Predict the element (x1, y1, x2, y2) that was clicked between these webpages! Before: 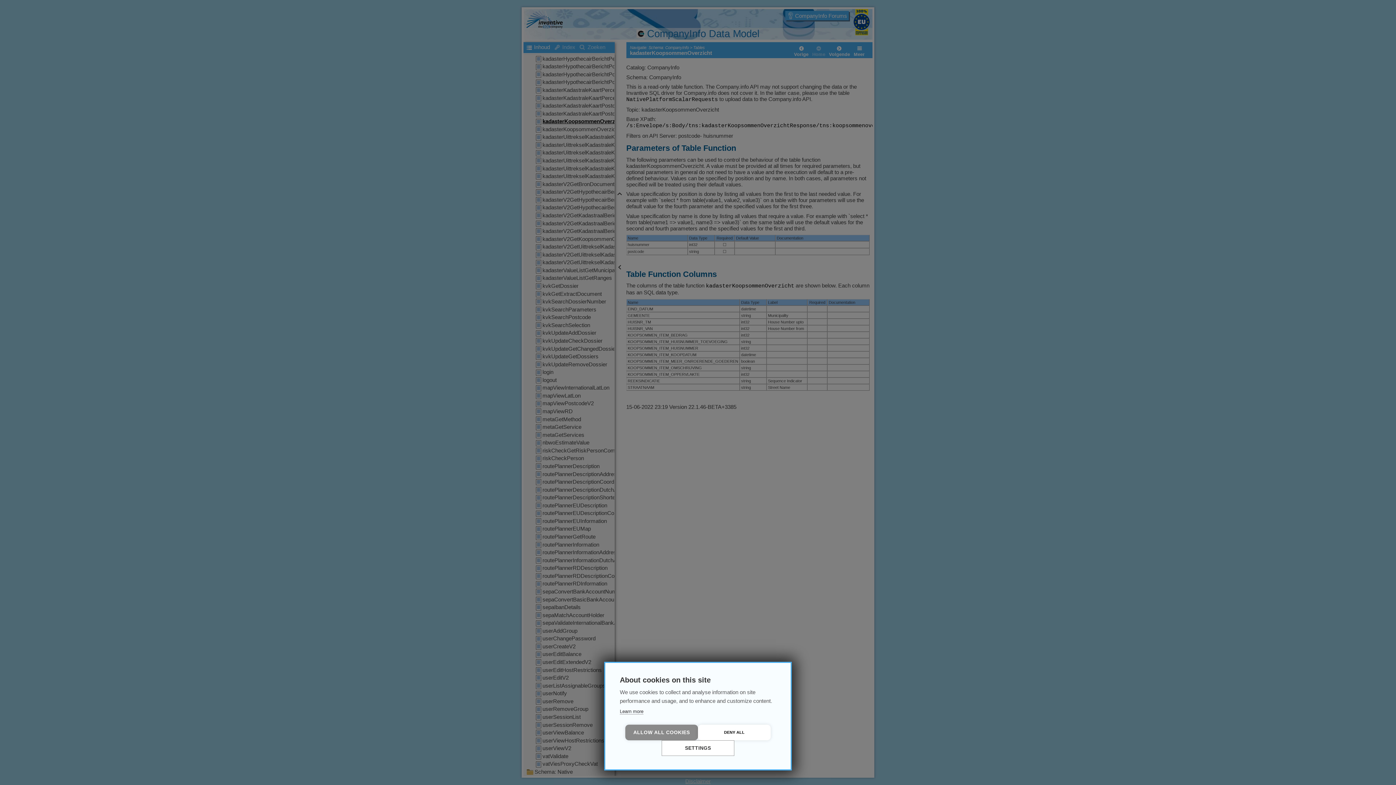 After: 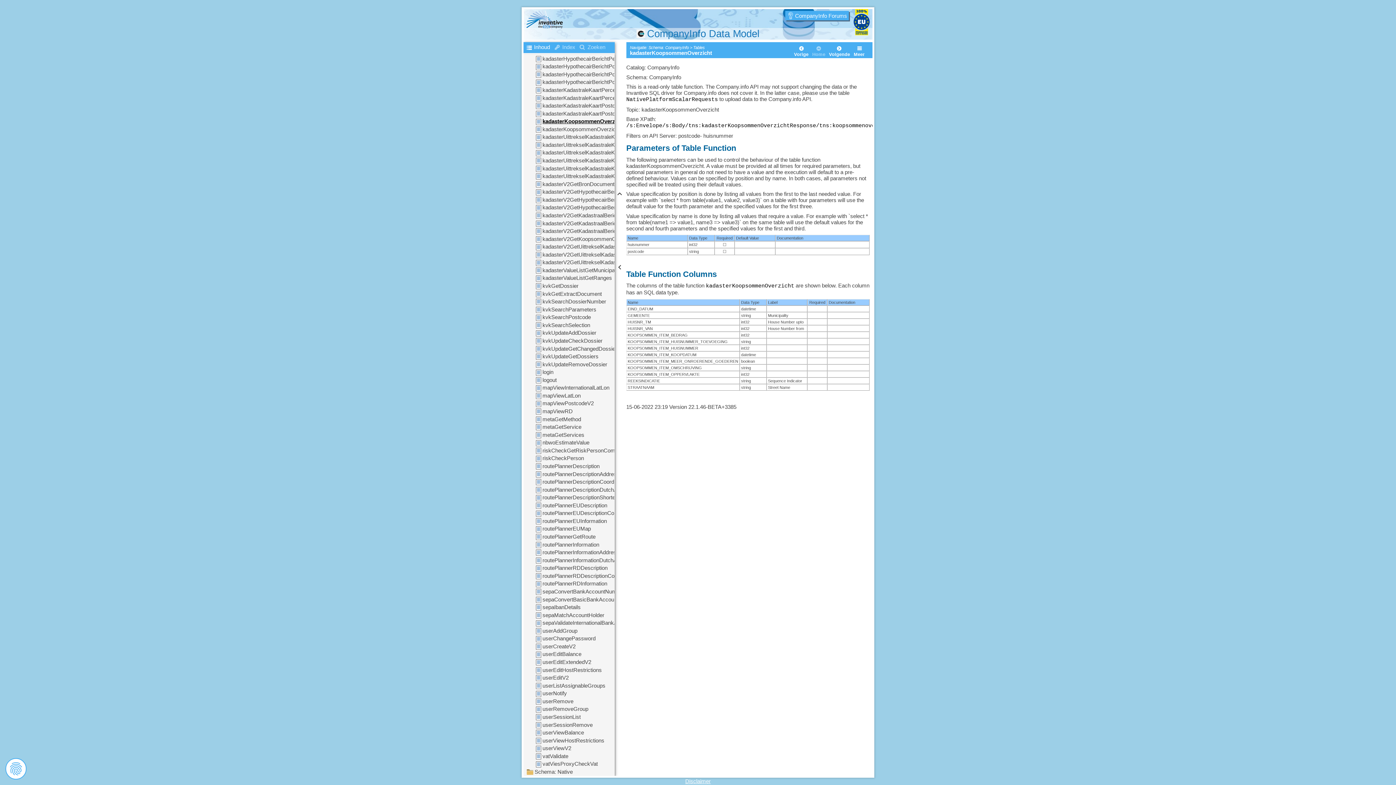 Action: label: ALLOW ALL COOKIES bbox: (625, 725, 698, 740)